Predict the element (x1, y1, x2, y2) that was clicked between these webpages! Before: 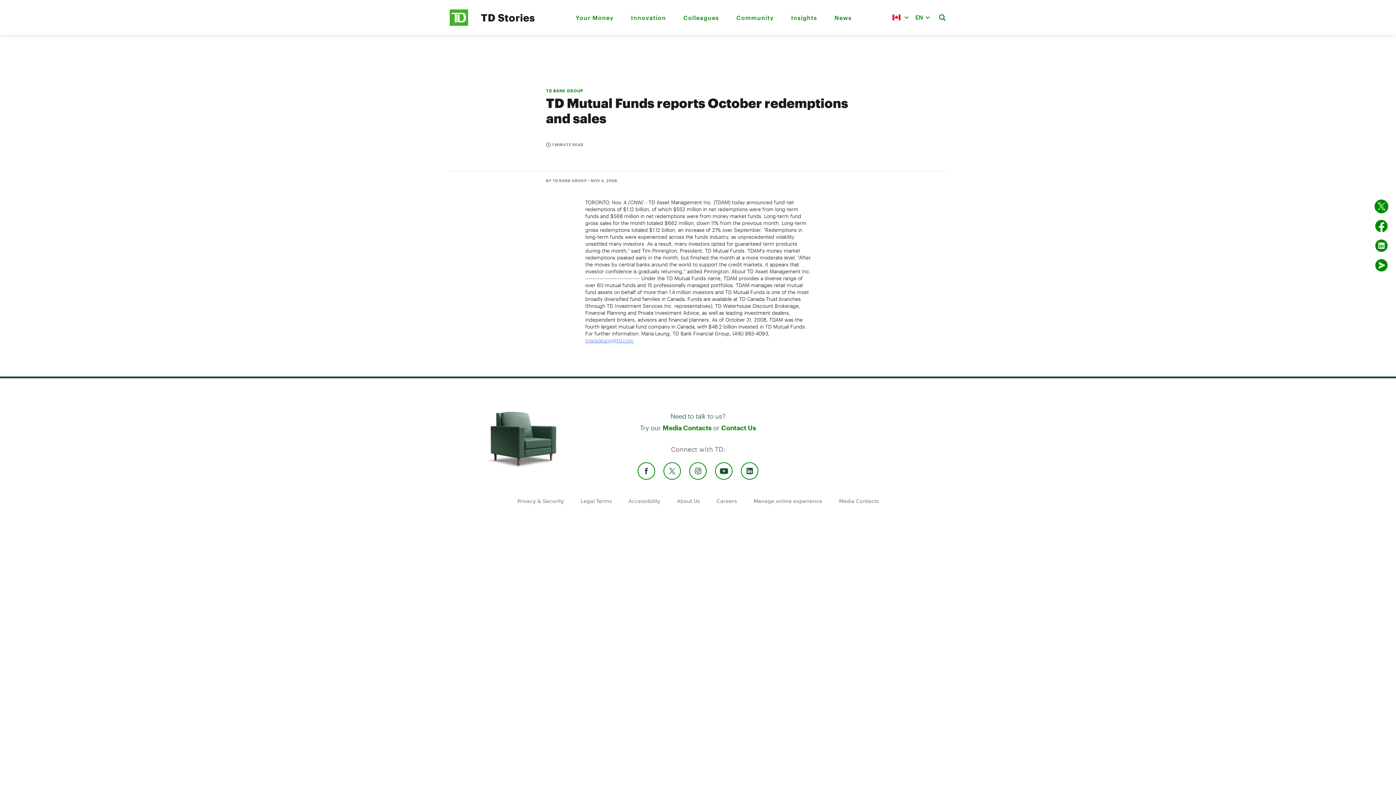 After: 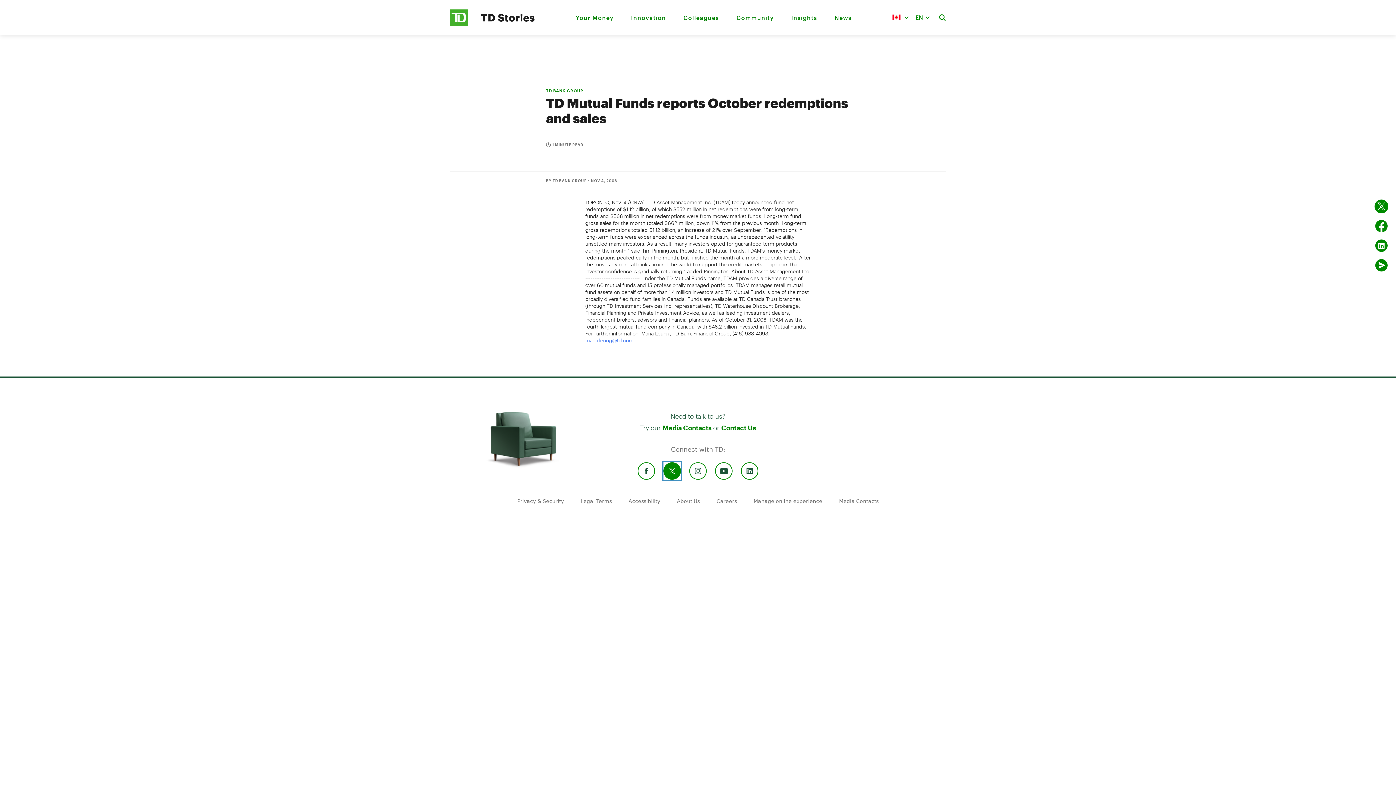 Action: bbox: (663, 462, 681, 479)